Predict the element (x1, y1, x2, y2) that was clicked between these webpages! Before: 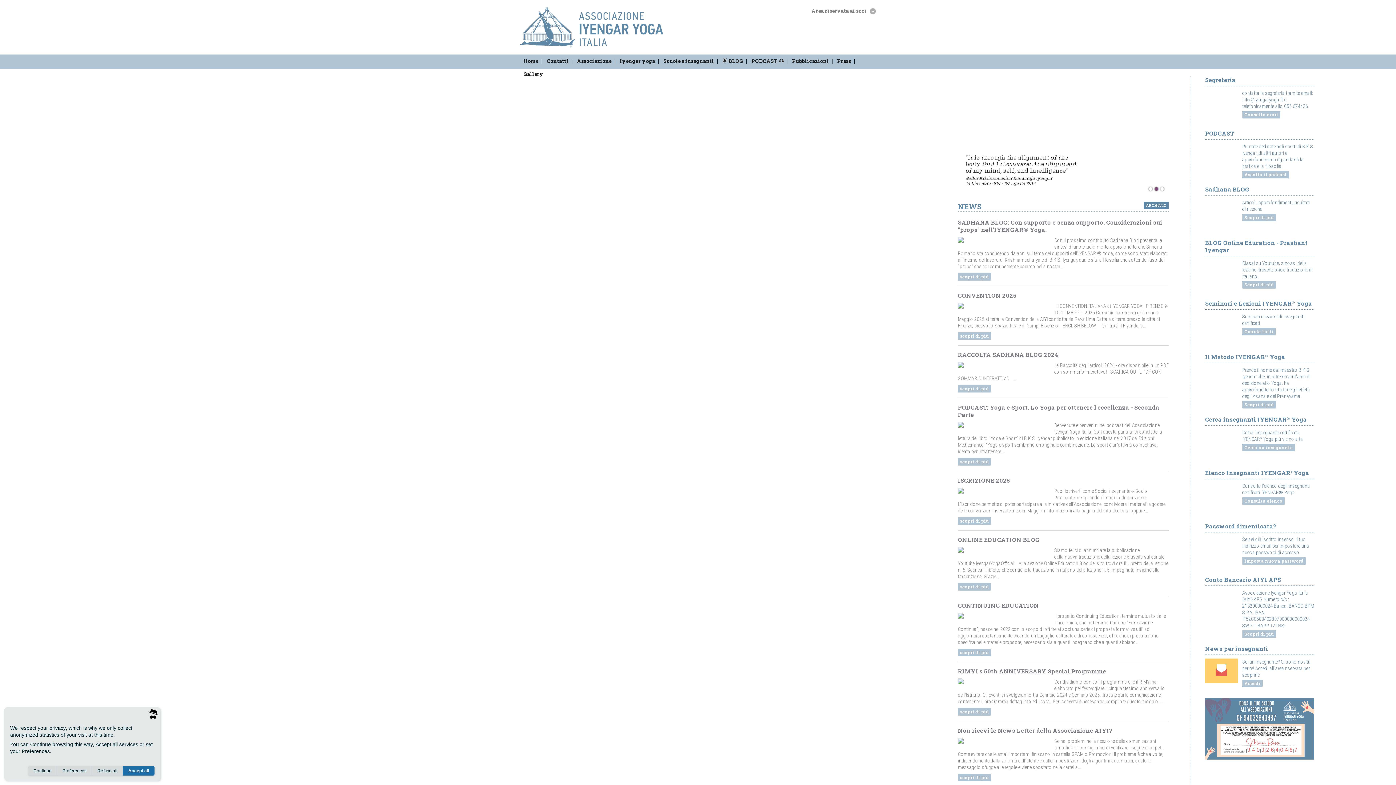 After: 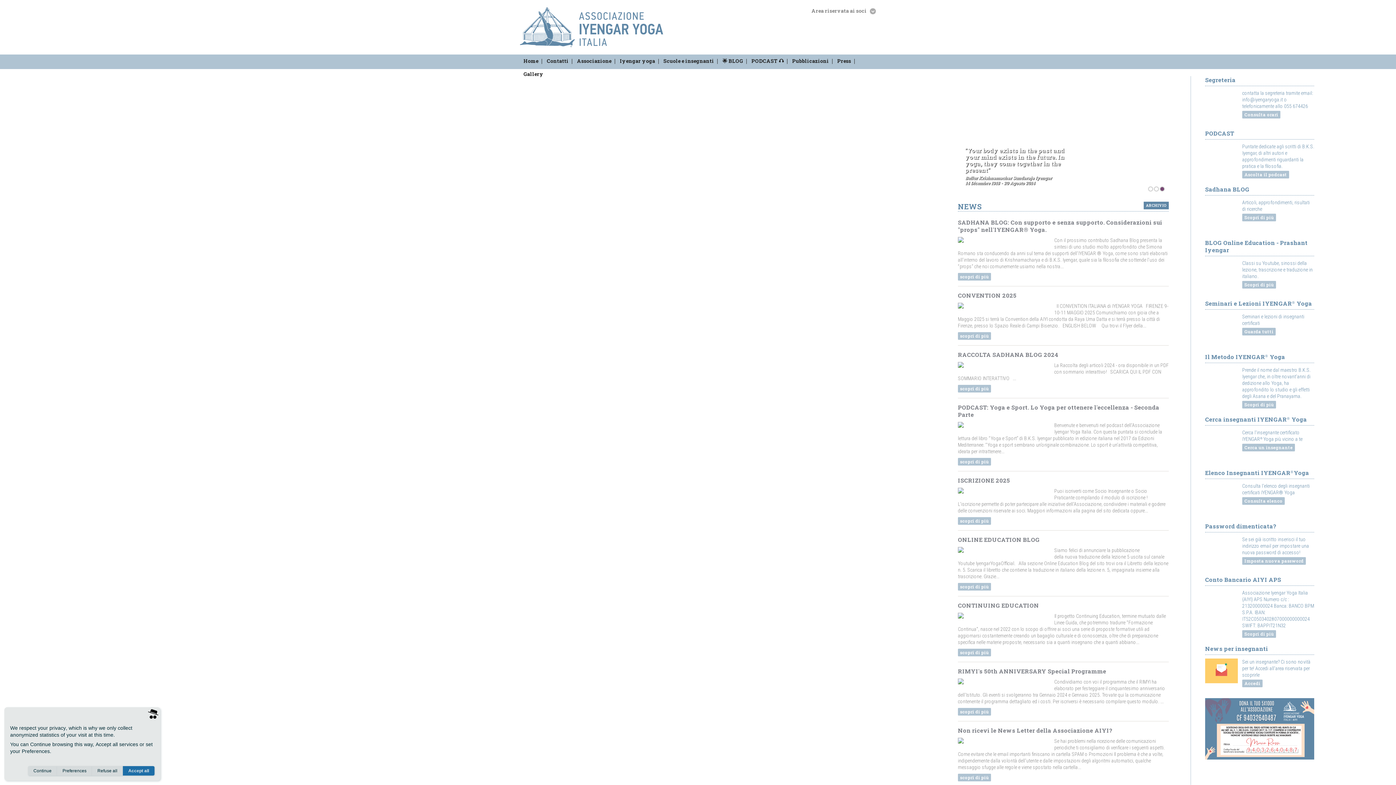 Action: bbox: (520, 7, 663, 47)